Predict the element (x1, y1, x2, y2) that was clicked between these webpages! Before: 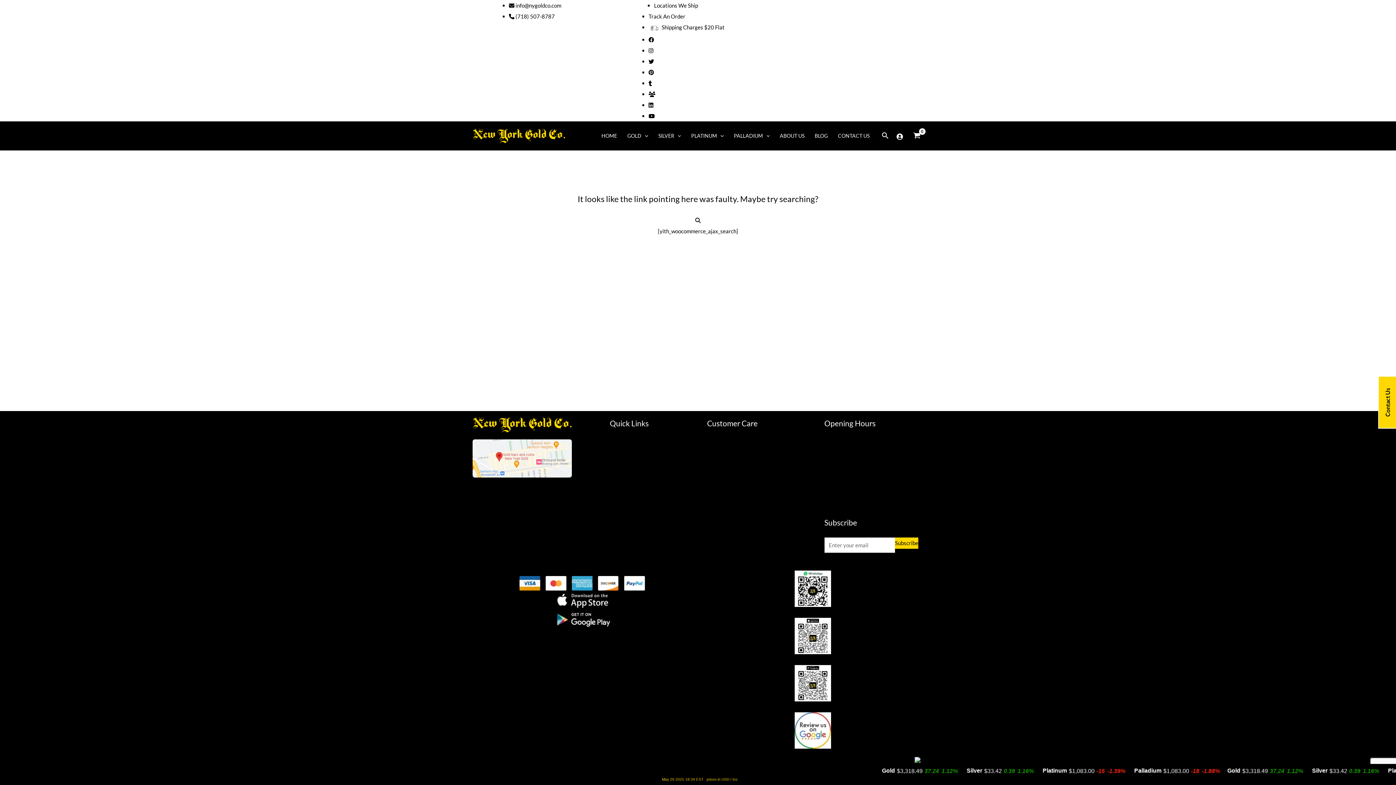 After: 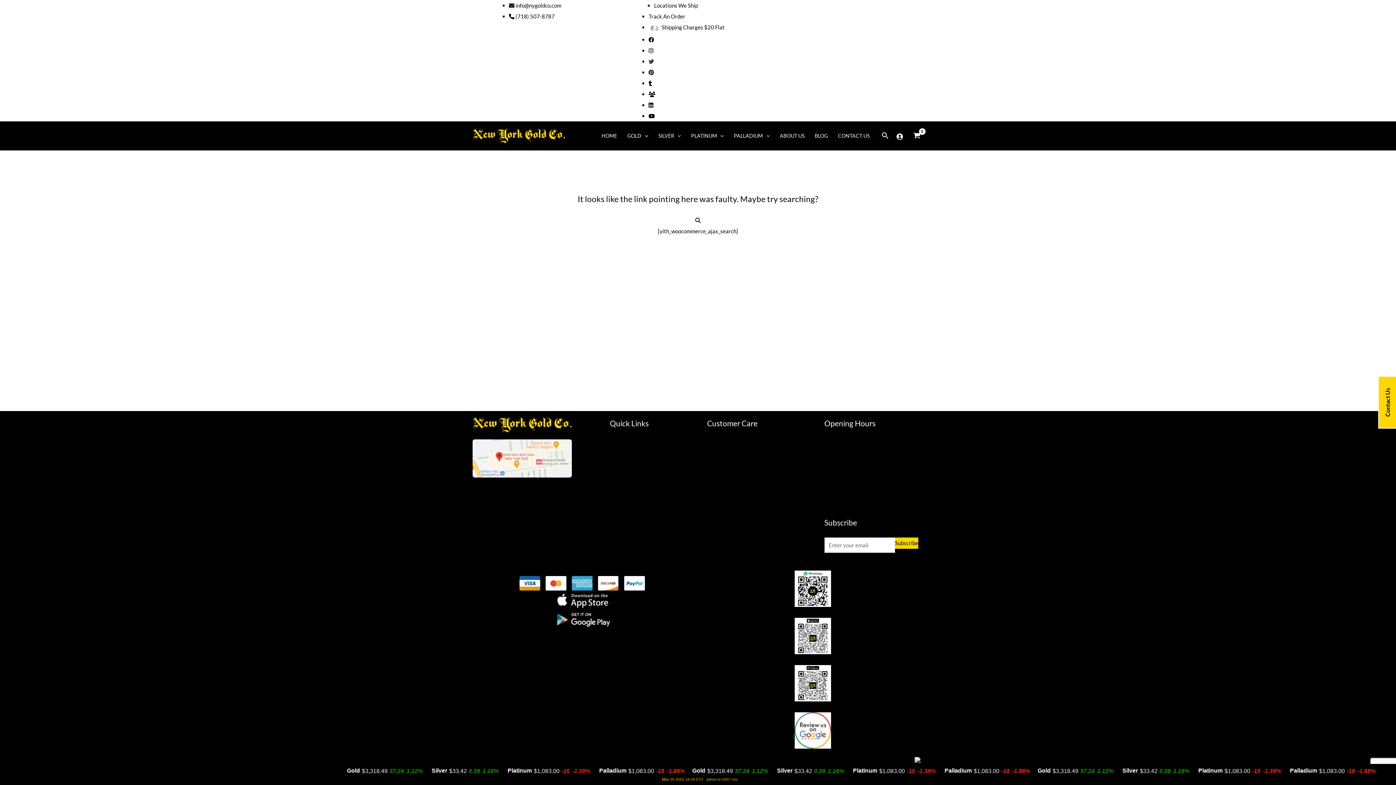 Action: bbox: (648, 58, 654, 64) label: Twitter